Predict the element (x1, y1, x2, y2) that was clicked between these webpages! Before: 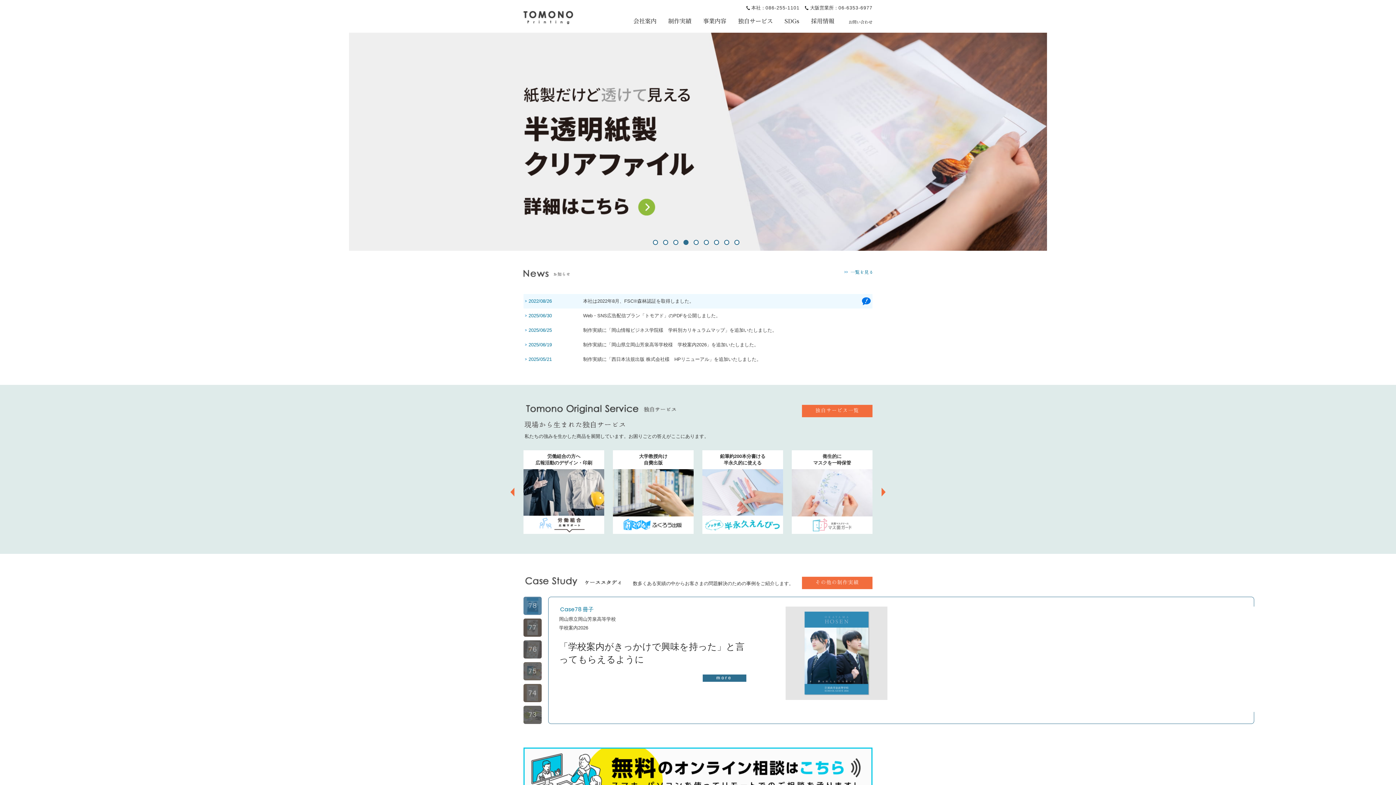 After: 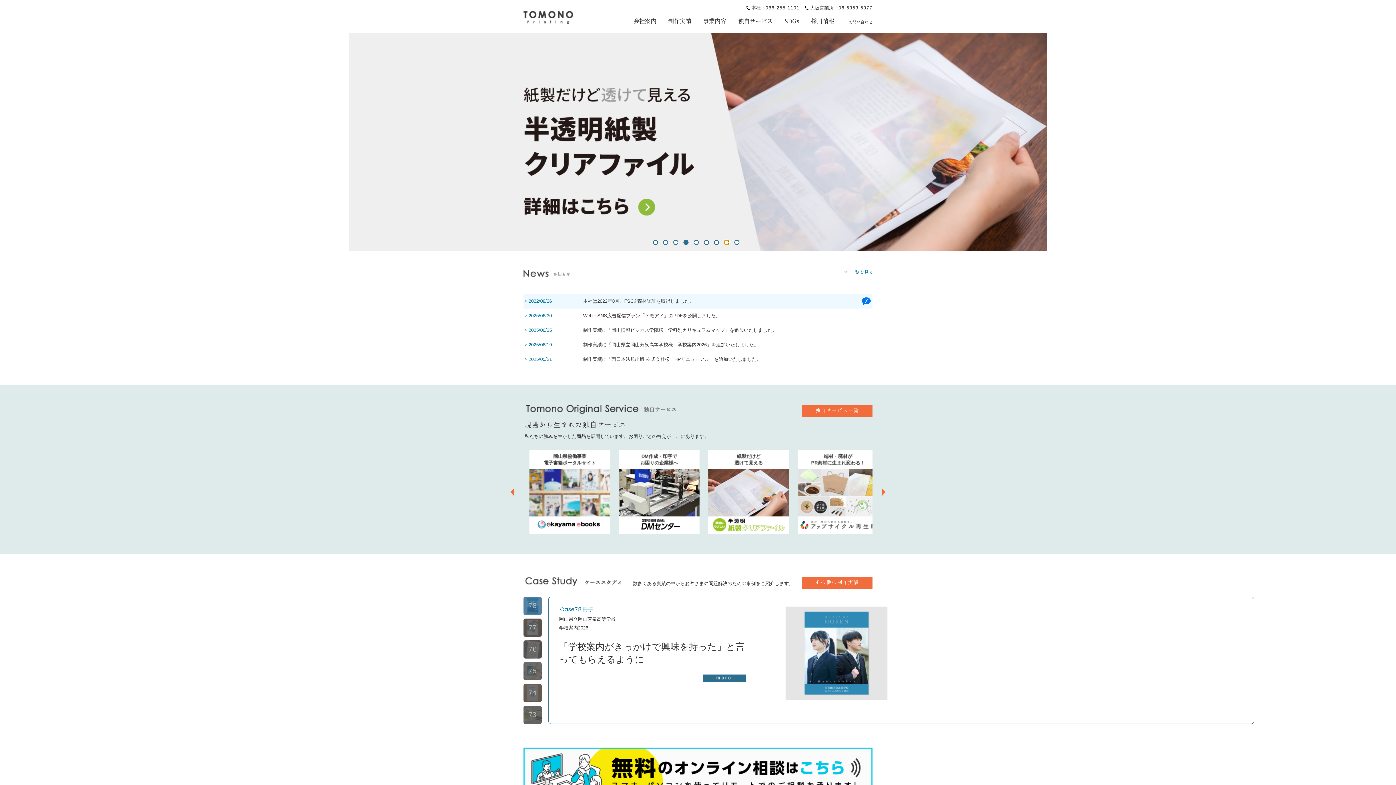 Action: label: スライド「友野印刷周年記念サイトはこちら」を表示する bbox: (724, 240, 729, 245)